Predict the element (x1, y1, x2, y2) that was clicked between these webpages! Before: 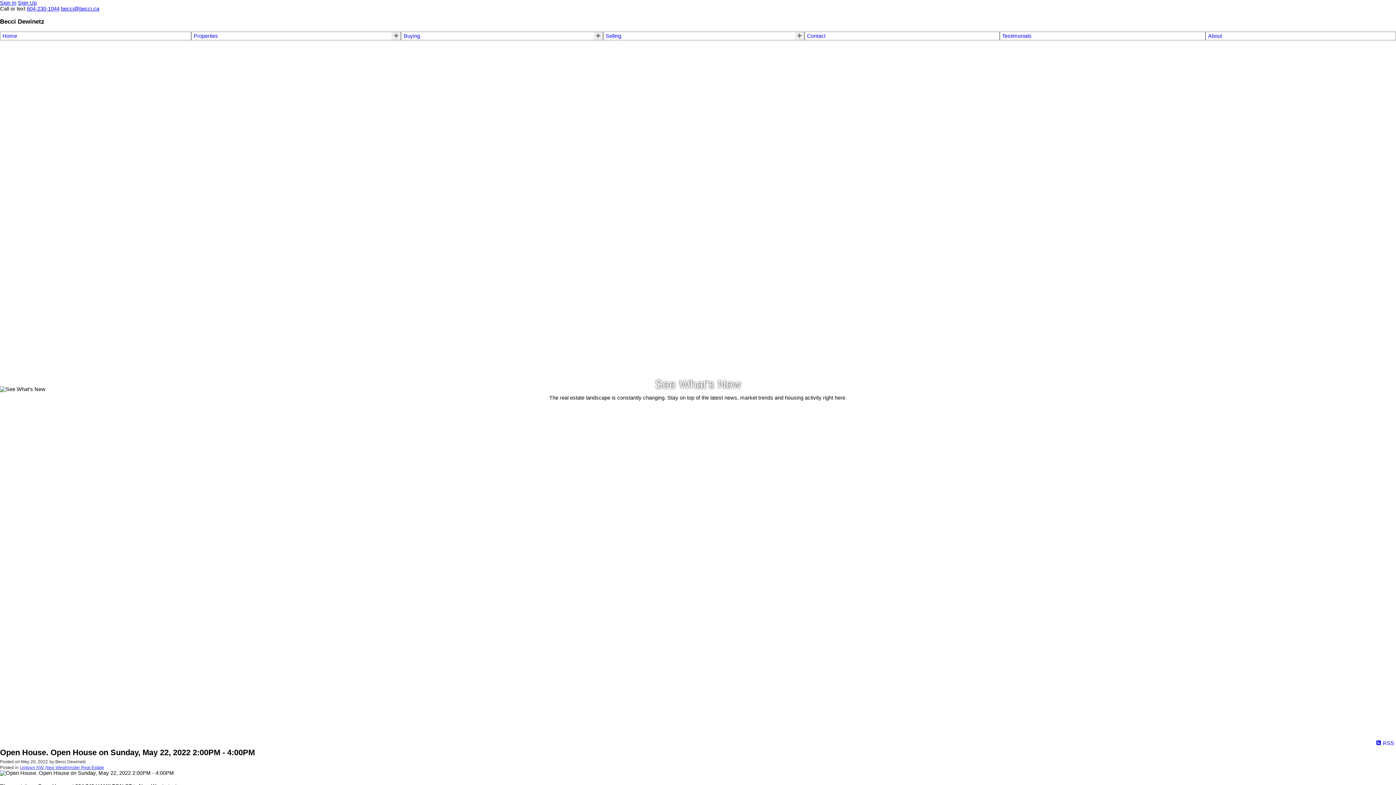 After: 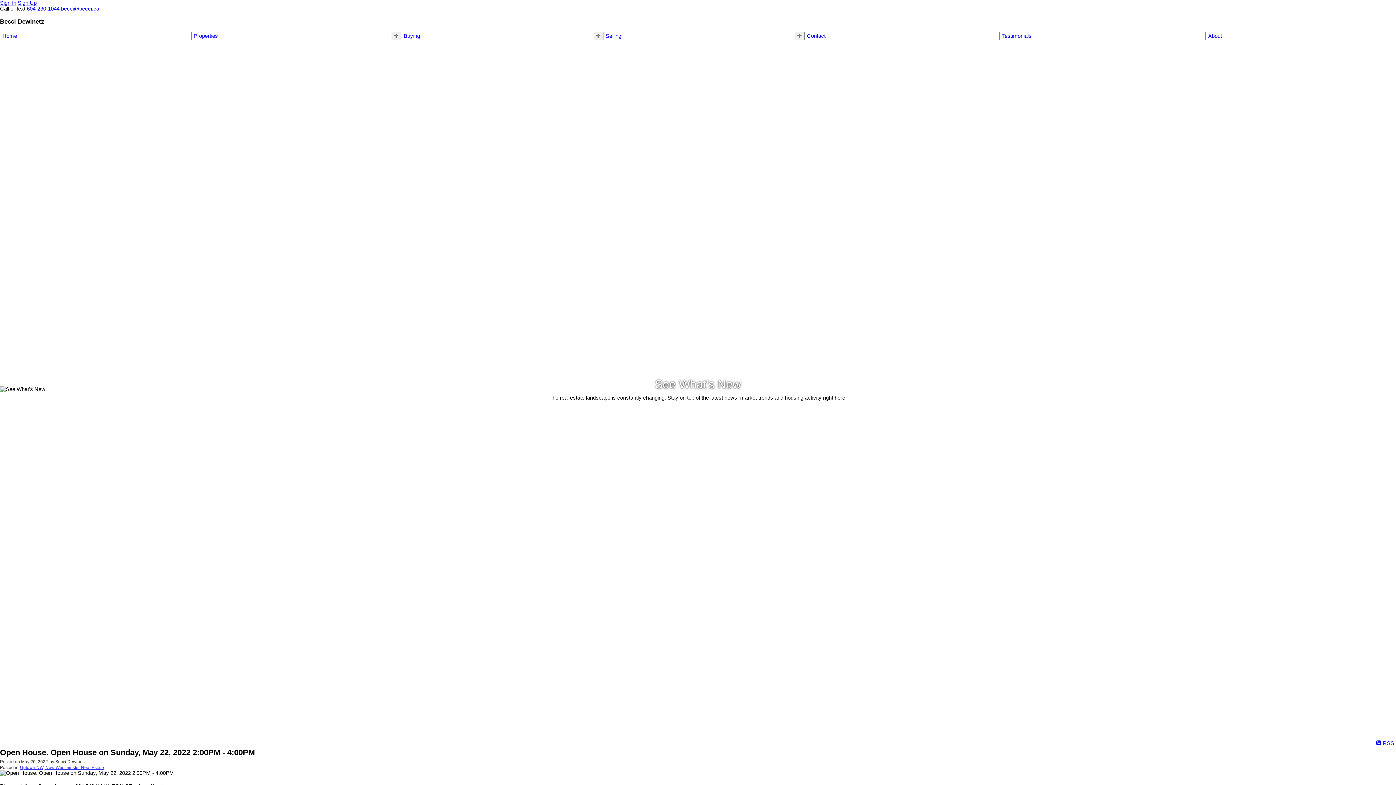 Action: bbox: (26, 5, 59, 11) label: 604-230-1044